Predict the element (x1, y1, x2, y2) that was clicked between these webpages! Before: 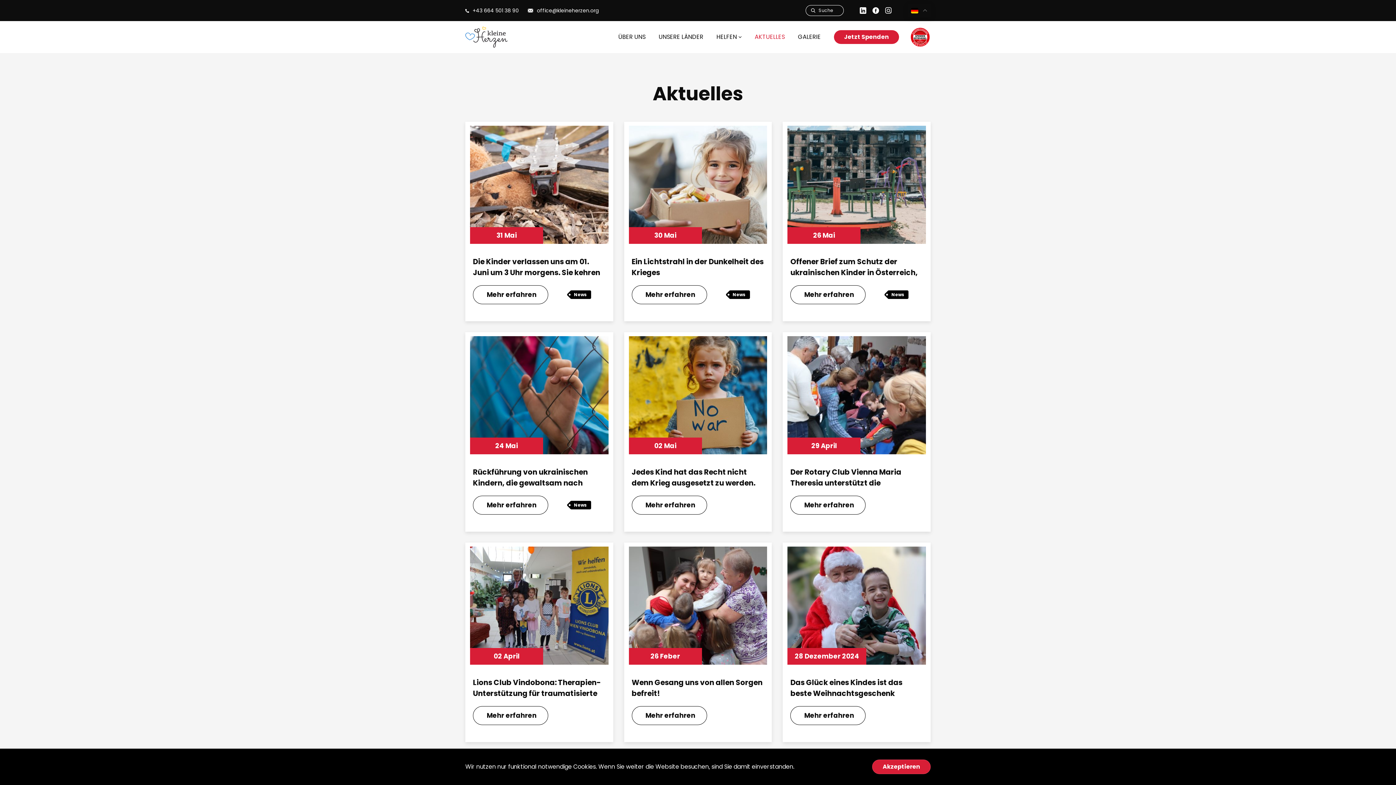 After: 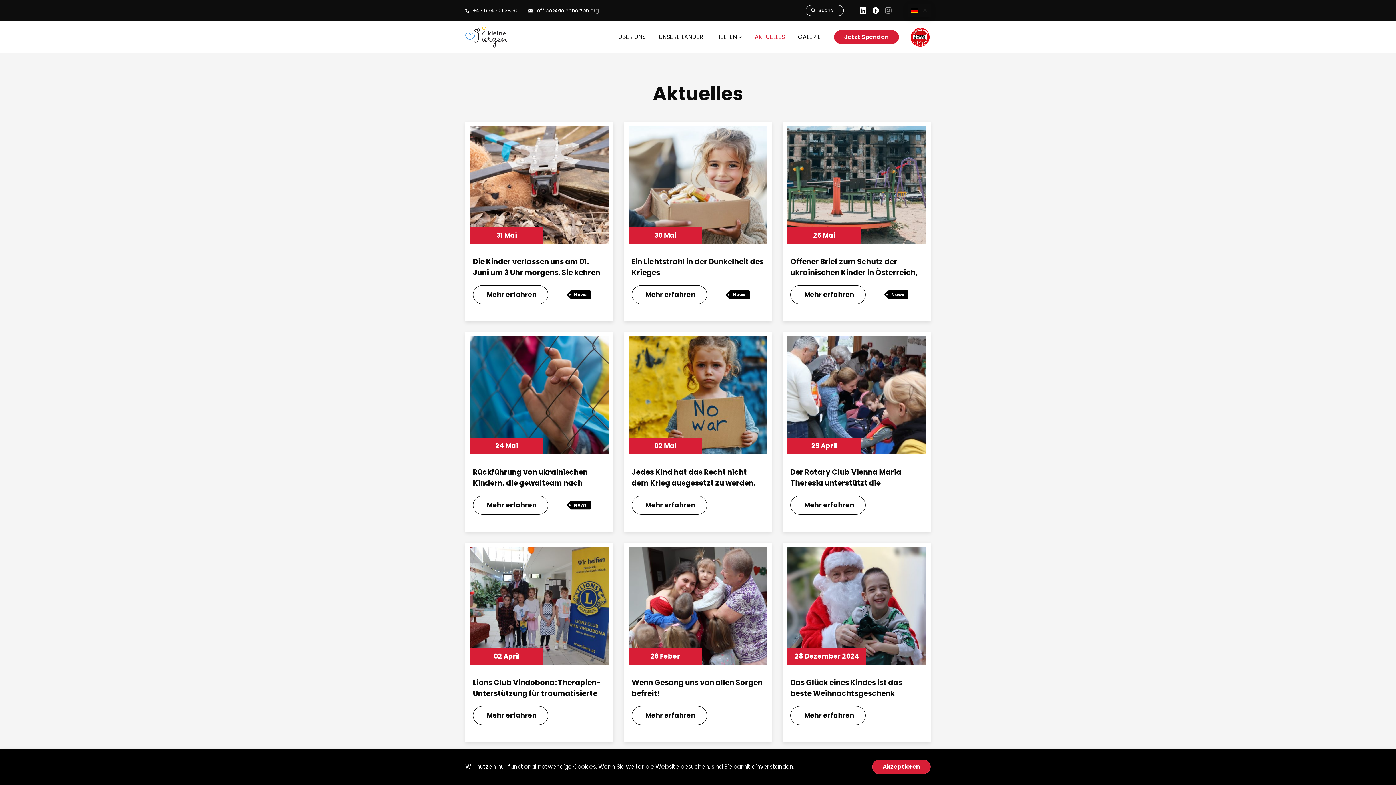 Action: bbox: (885, 7, 892, 13)